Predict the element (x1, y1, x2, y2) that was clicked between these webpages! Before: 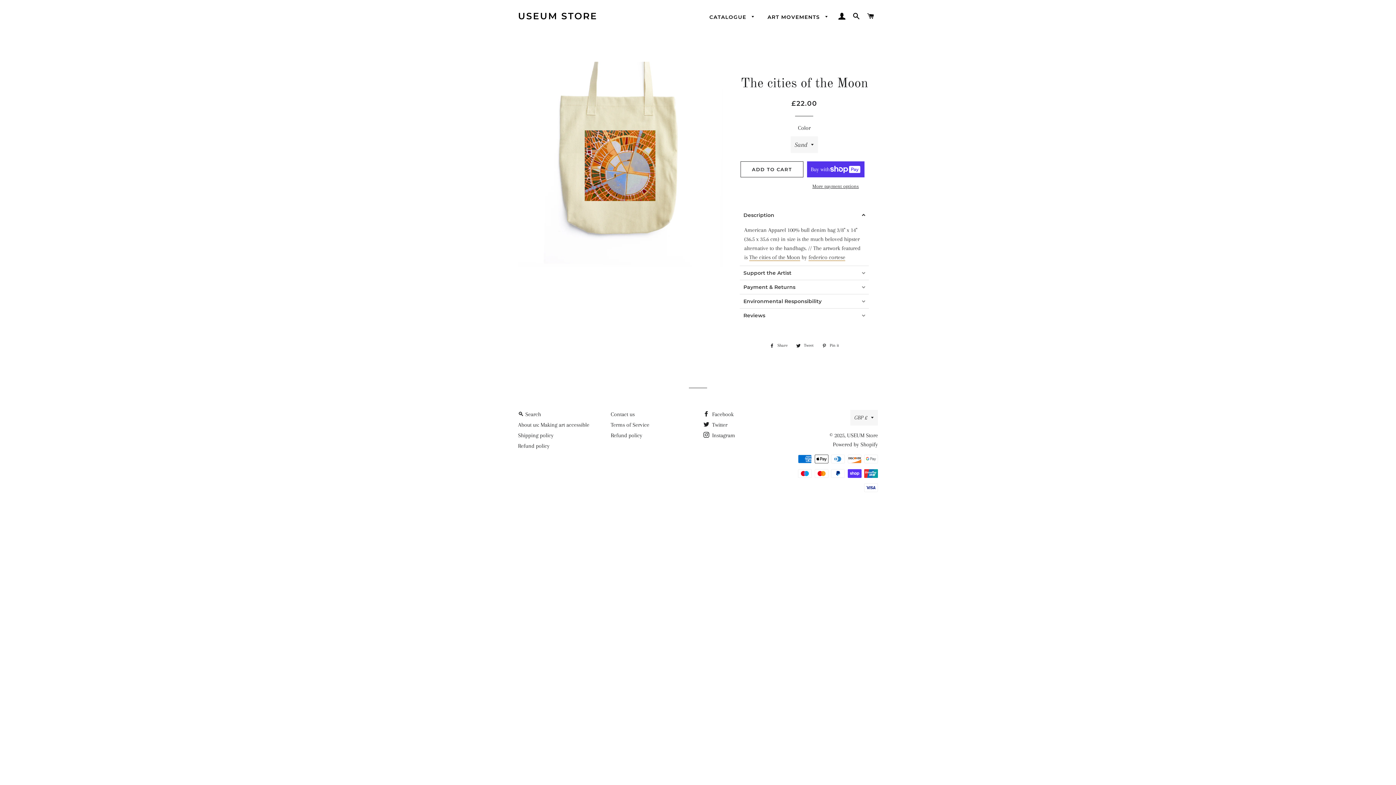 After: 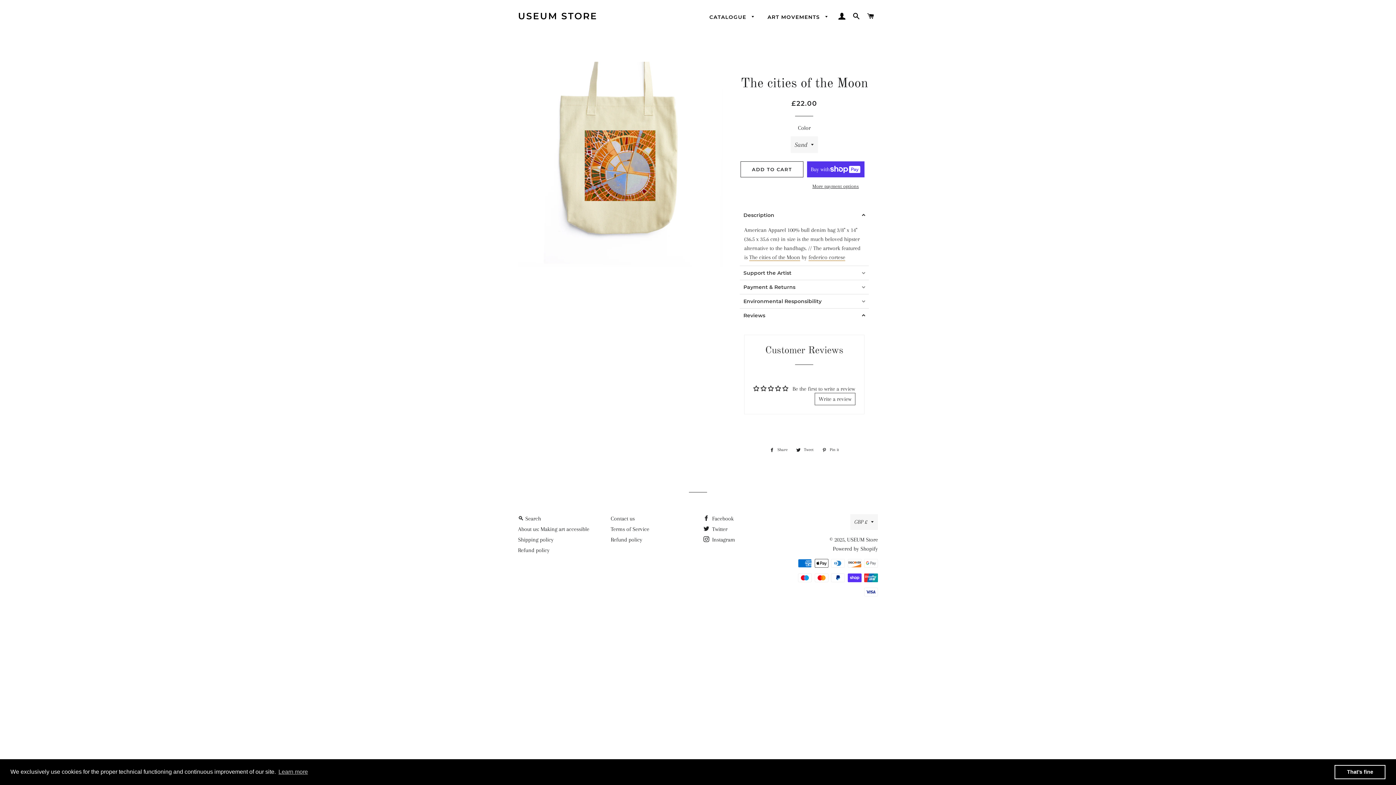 Action: label: Reviews bbox: (743, 313, 858, 318)